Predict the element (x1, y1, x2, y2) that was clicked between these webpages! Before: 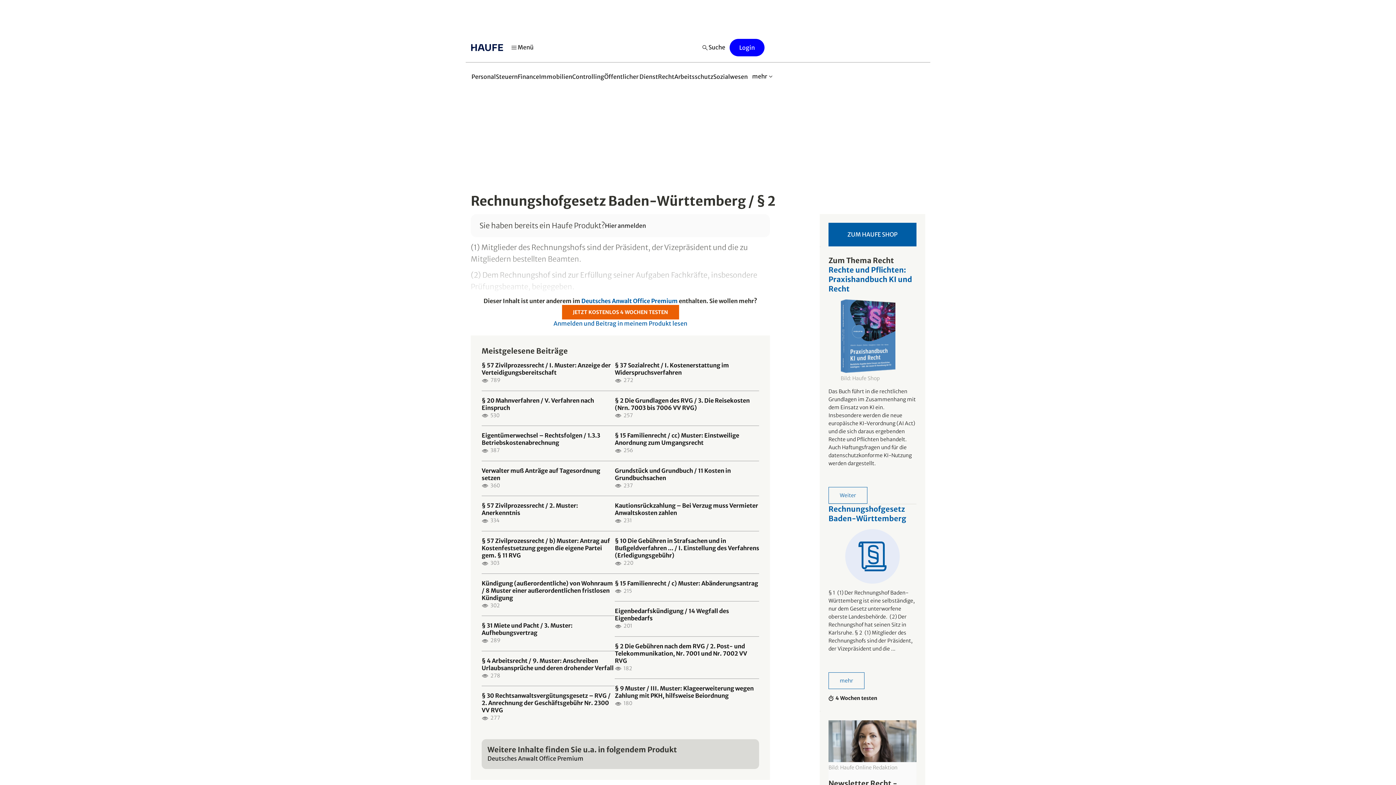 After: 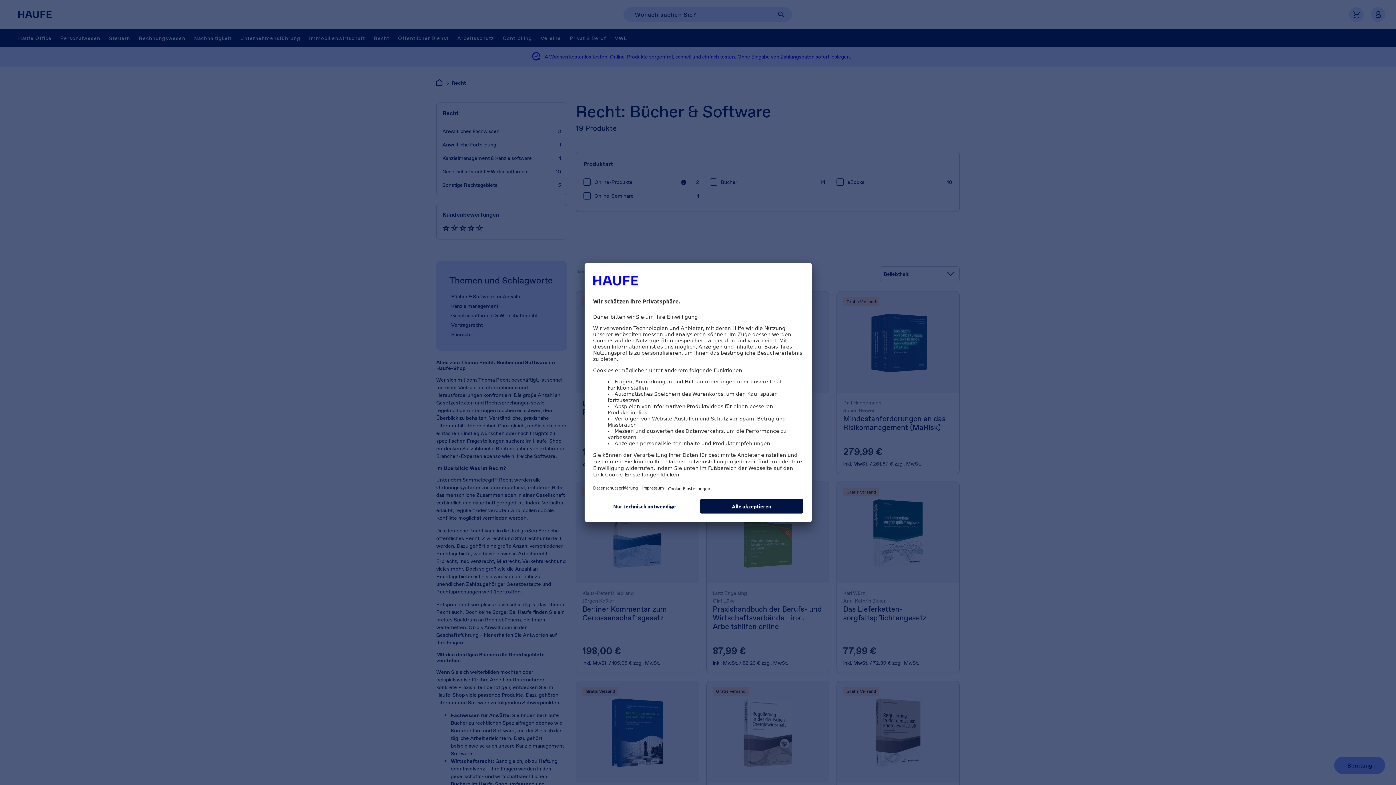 Action: bbox: (828, 222, 916, 246) label: ZUM HAUFE SHOP